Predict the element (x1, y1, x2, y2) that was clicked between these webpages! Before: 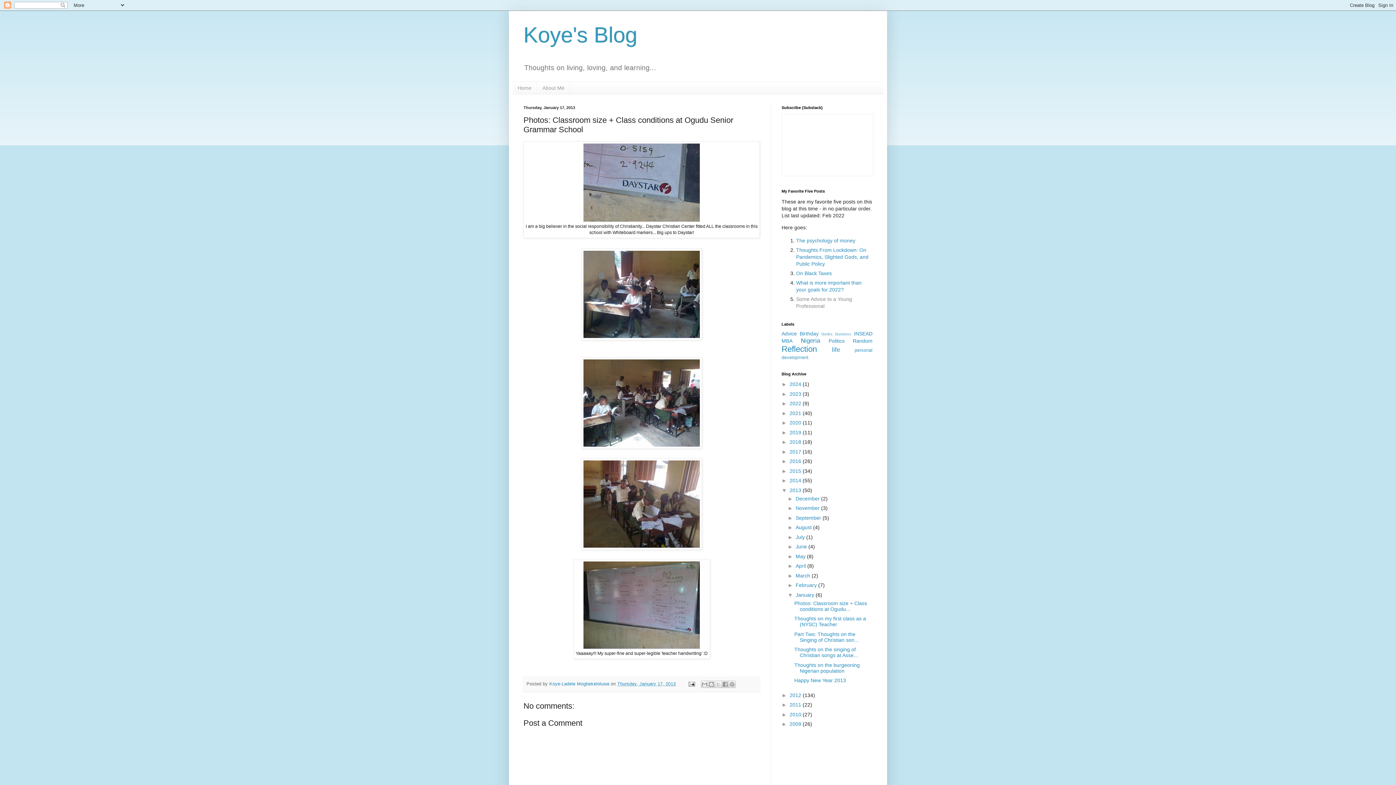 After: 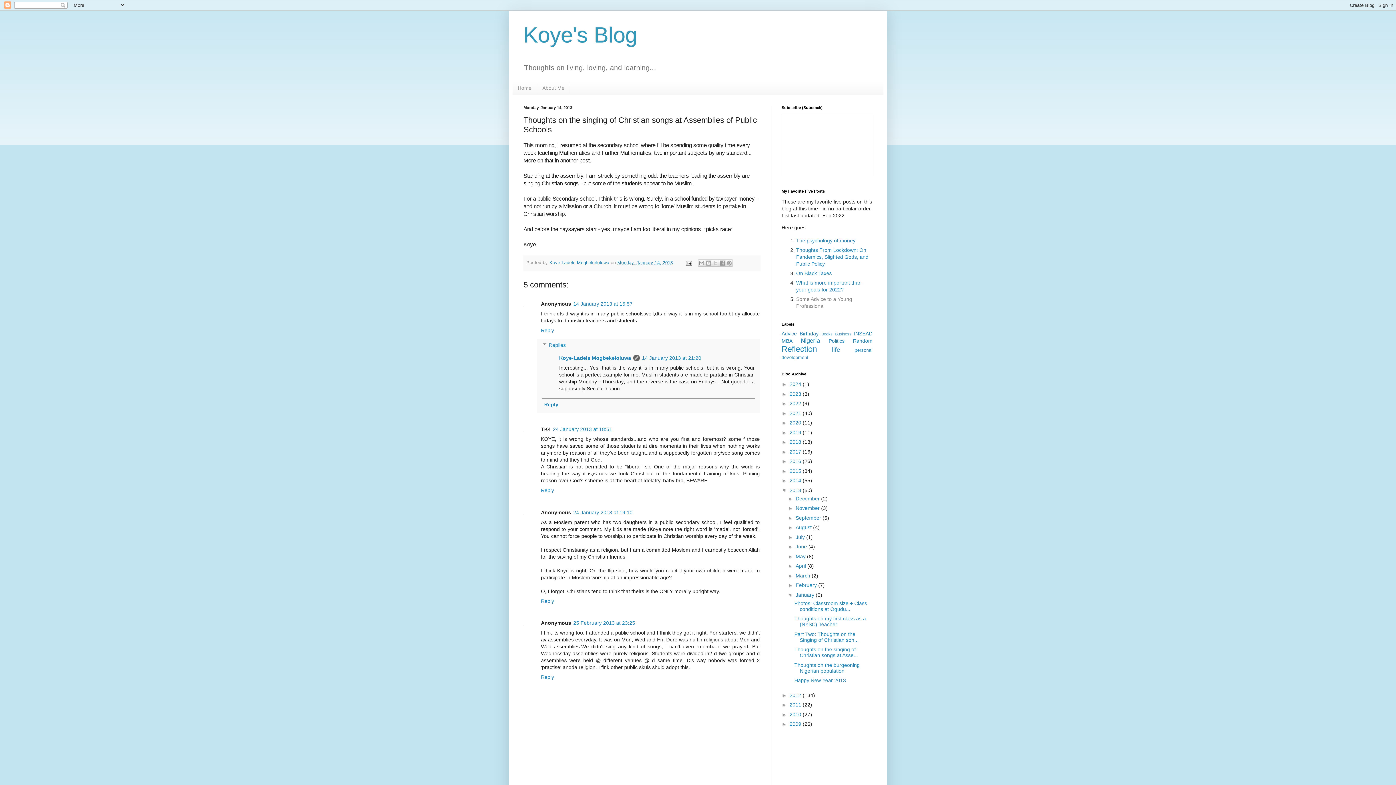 Action: label: Thoughts on the singing of Christian songs at Asse... bbox: (794, 646, 858, 658)